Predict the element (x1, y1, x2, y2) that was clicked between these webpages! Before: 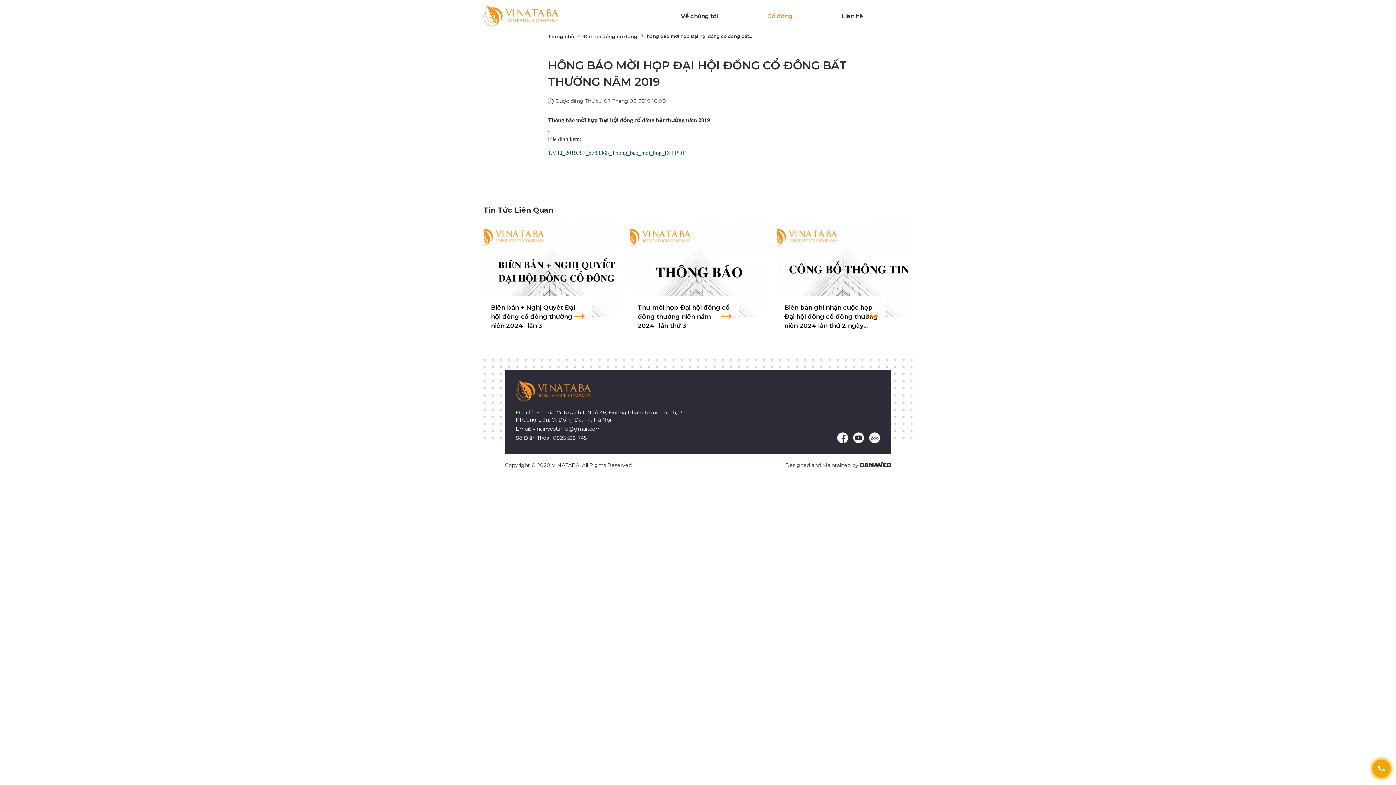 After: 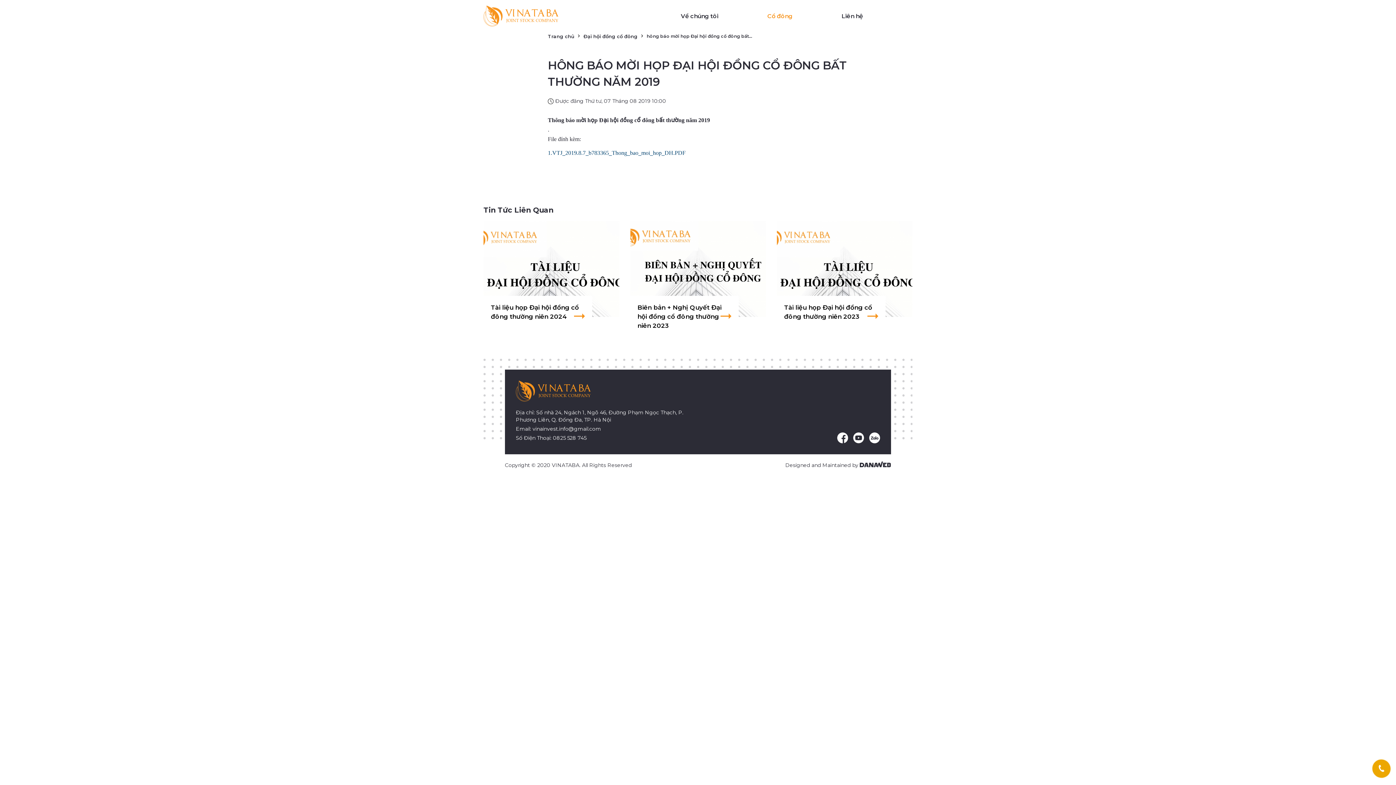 Action: label: 1.VTJ_2019.8.7_b783365_Thong_bao_moi_hop_DH.PDF bbox: (548, 149, 685, 156)